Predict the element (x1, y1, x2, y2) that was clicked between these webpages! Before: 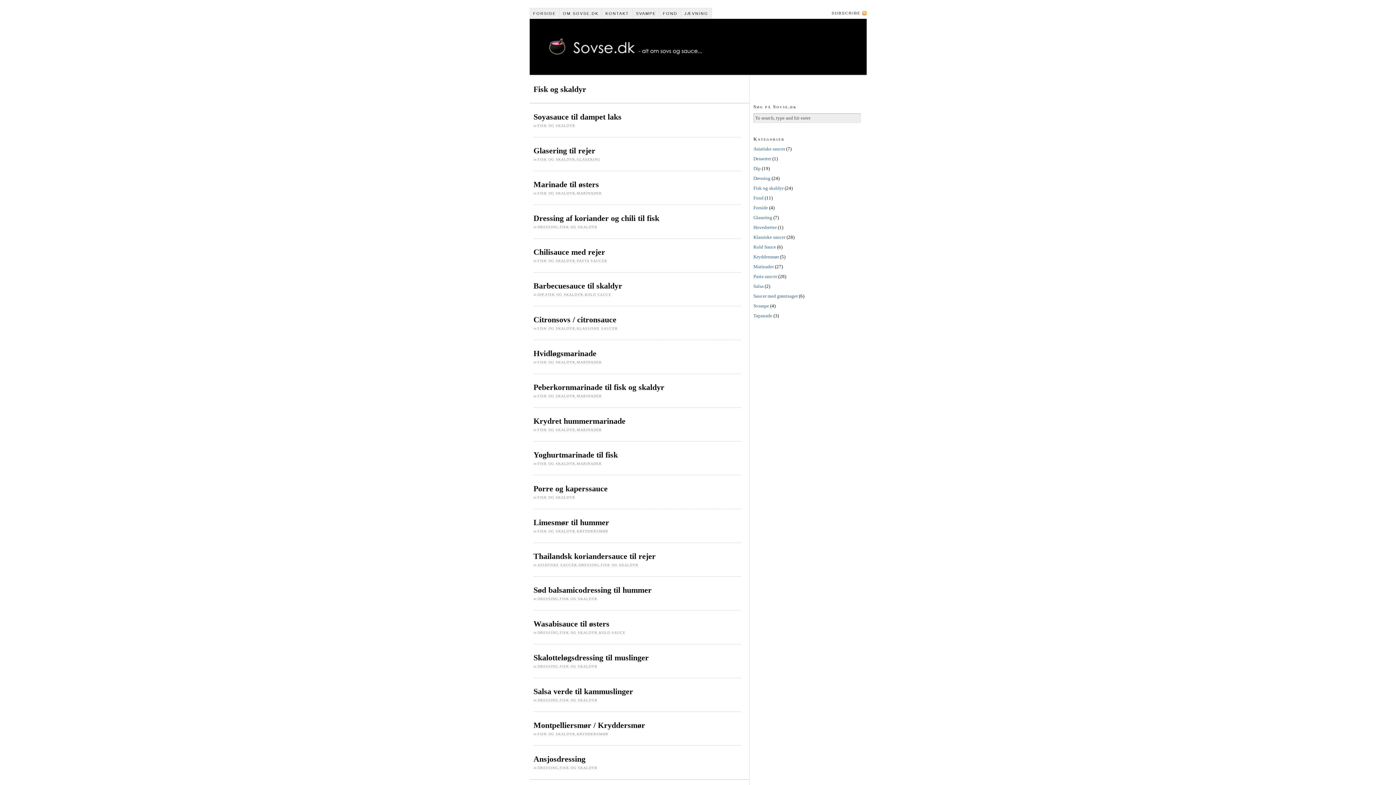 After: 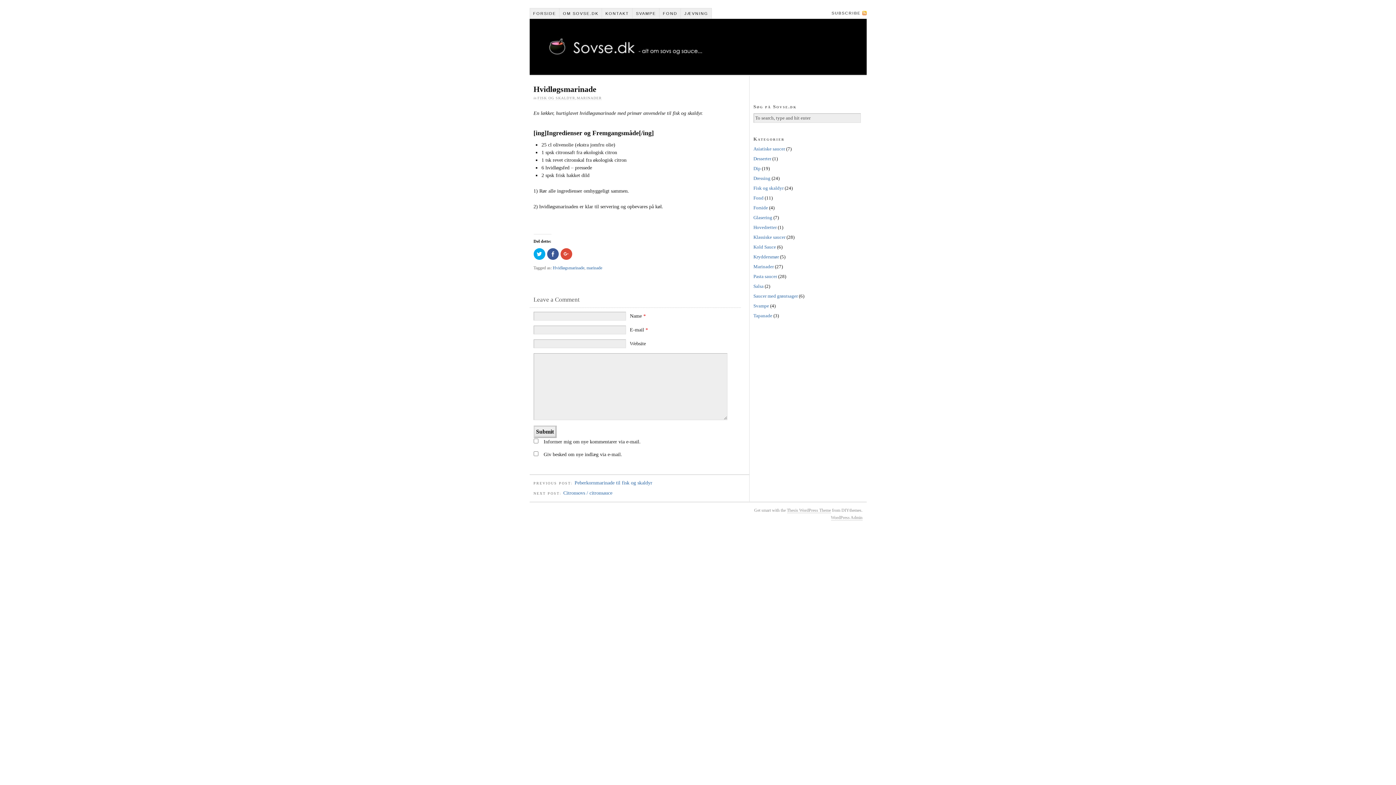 Action: label: Hvidløgsmarinade bbox: (533, 349, 596, 358)